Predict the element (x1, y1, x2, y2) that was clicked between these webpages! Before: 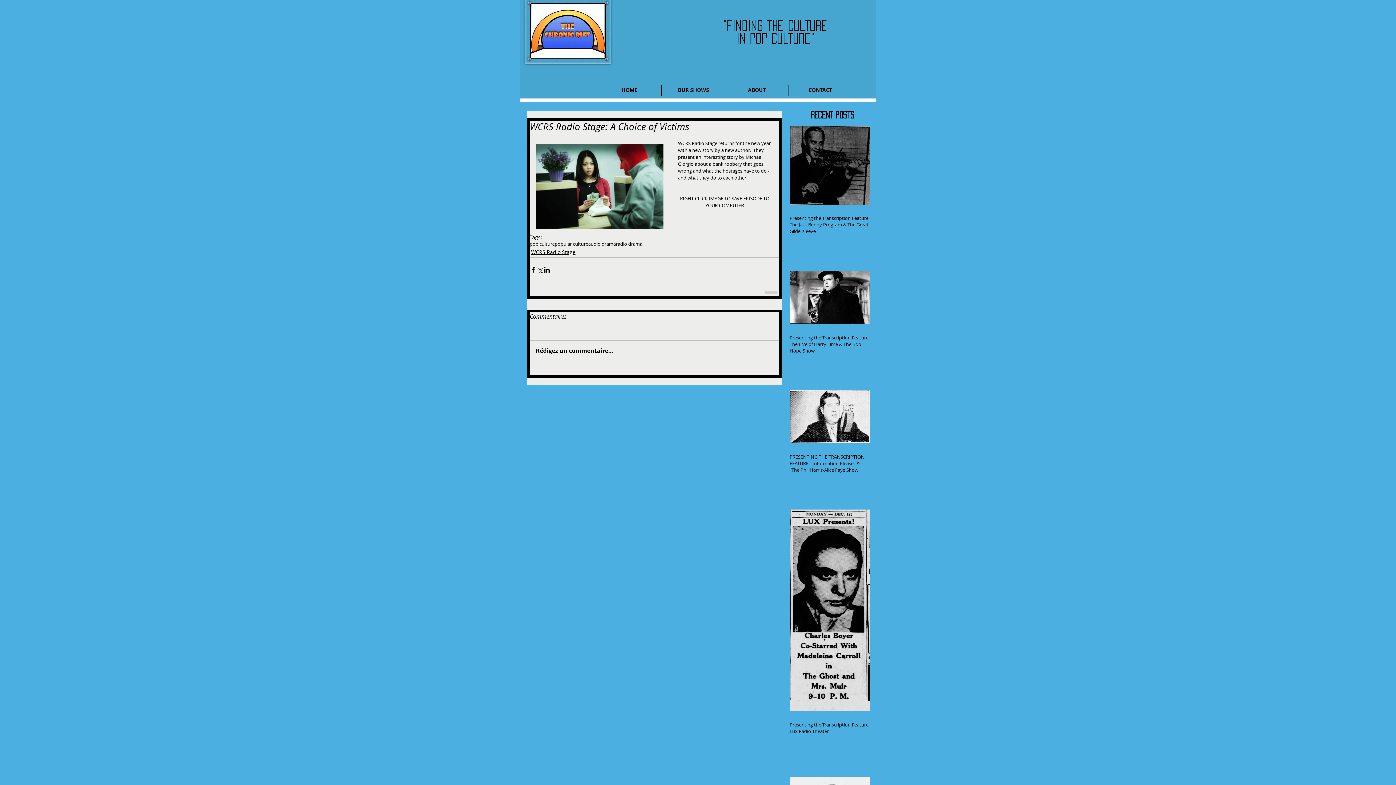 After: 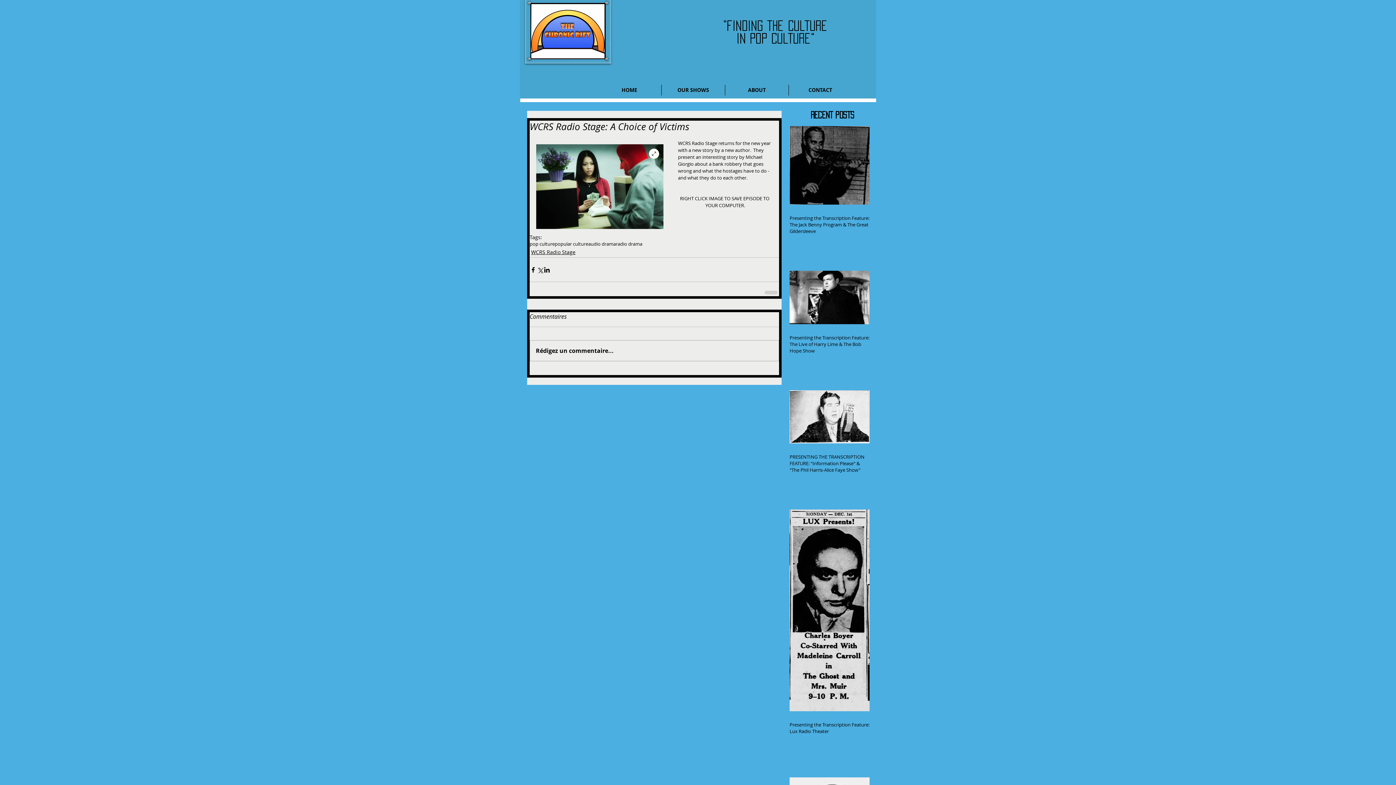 Action: bbox: (536, 144, 663, 229)